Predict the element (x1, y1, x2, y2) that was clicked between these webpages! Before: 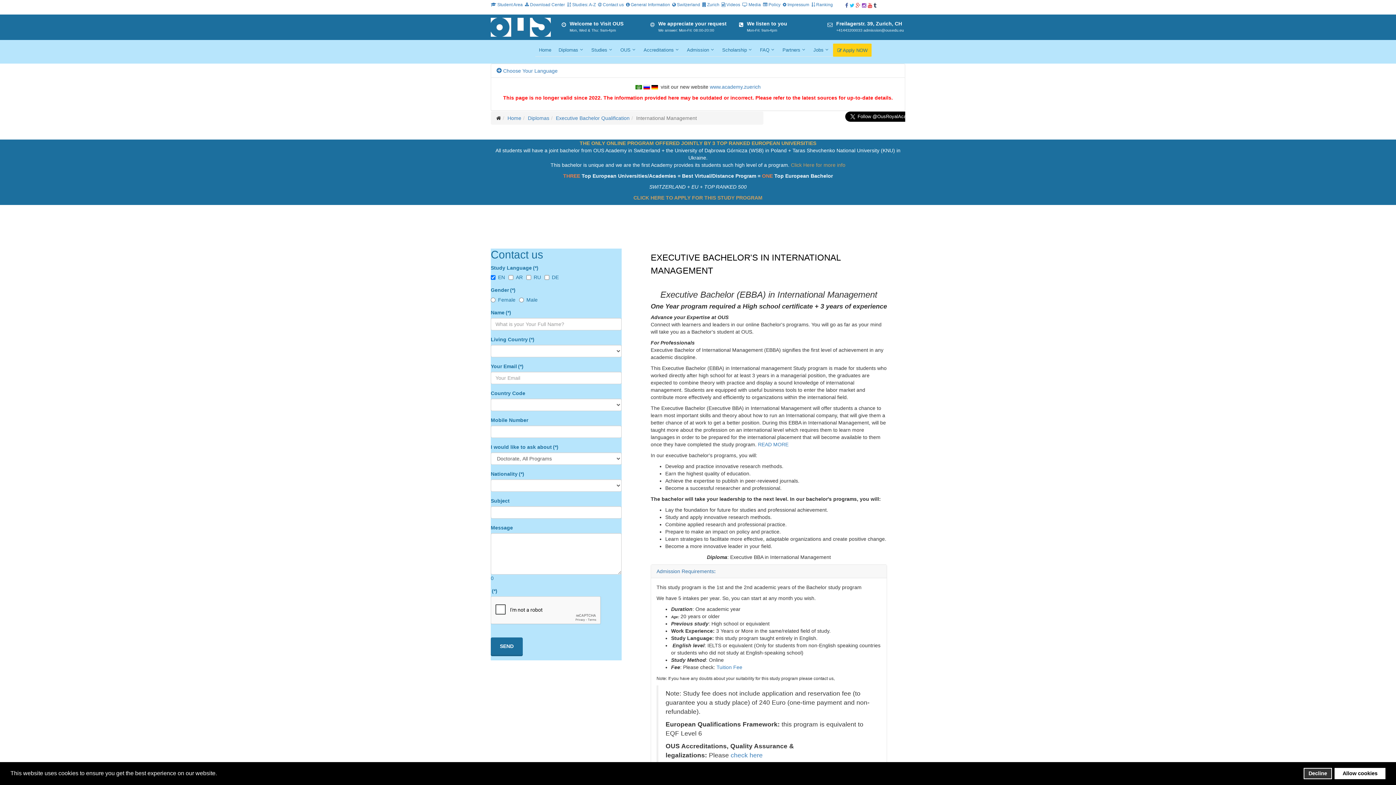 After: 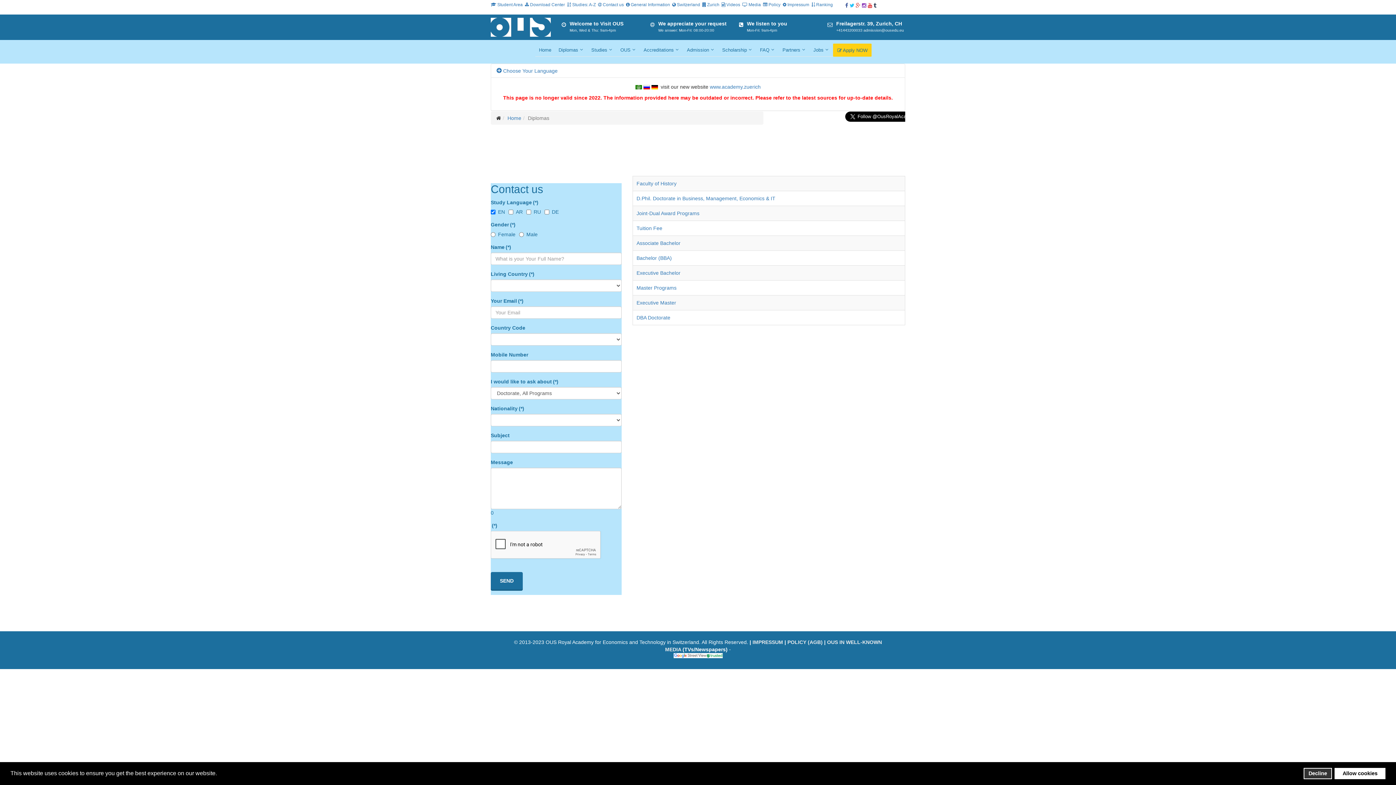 Action: bbox: (528, 115, 549, 121) label: Diplomas